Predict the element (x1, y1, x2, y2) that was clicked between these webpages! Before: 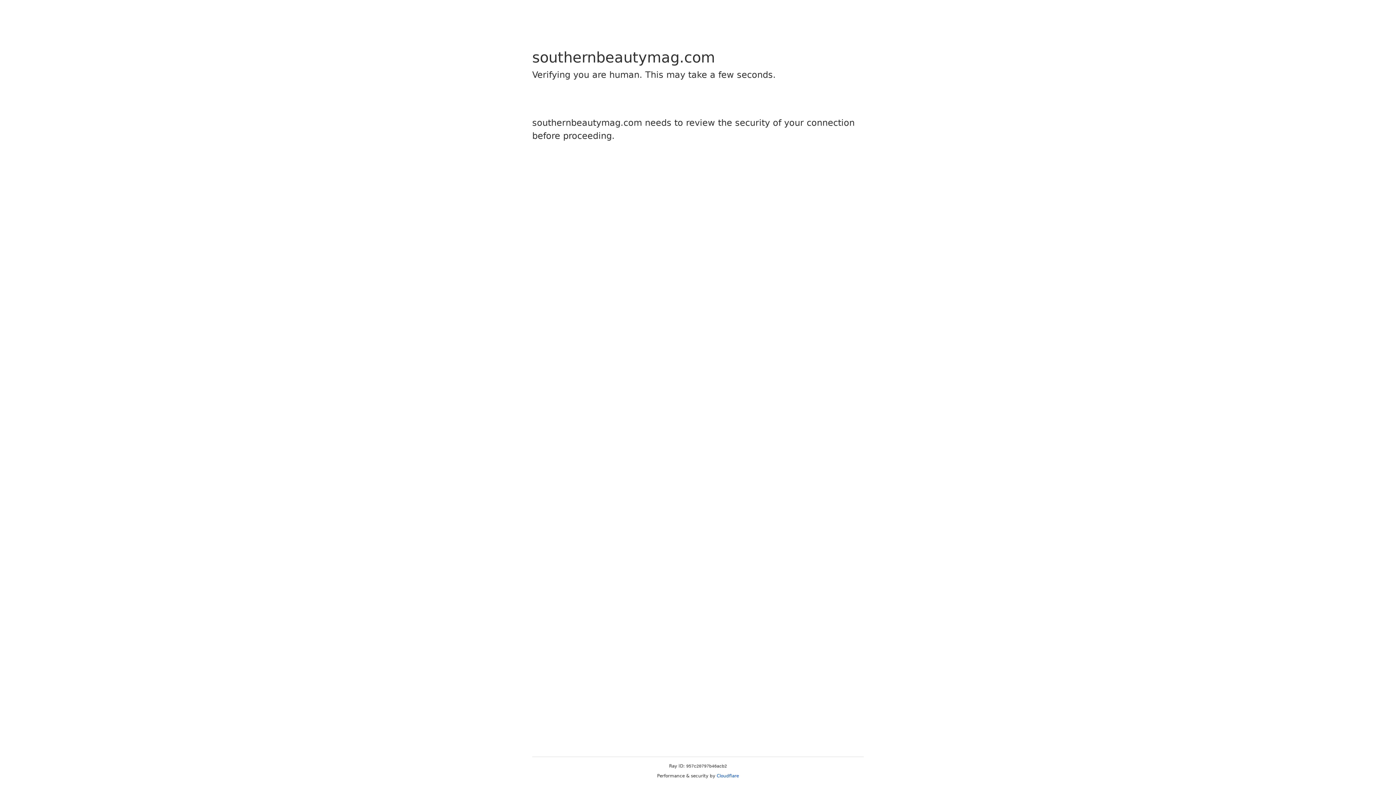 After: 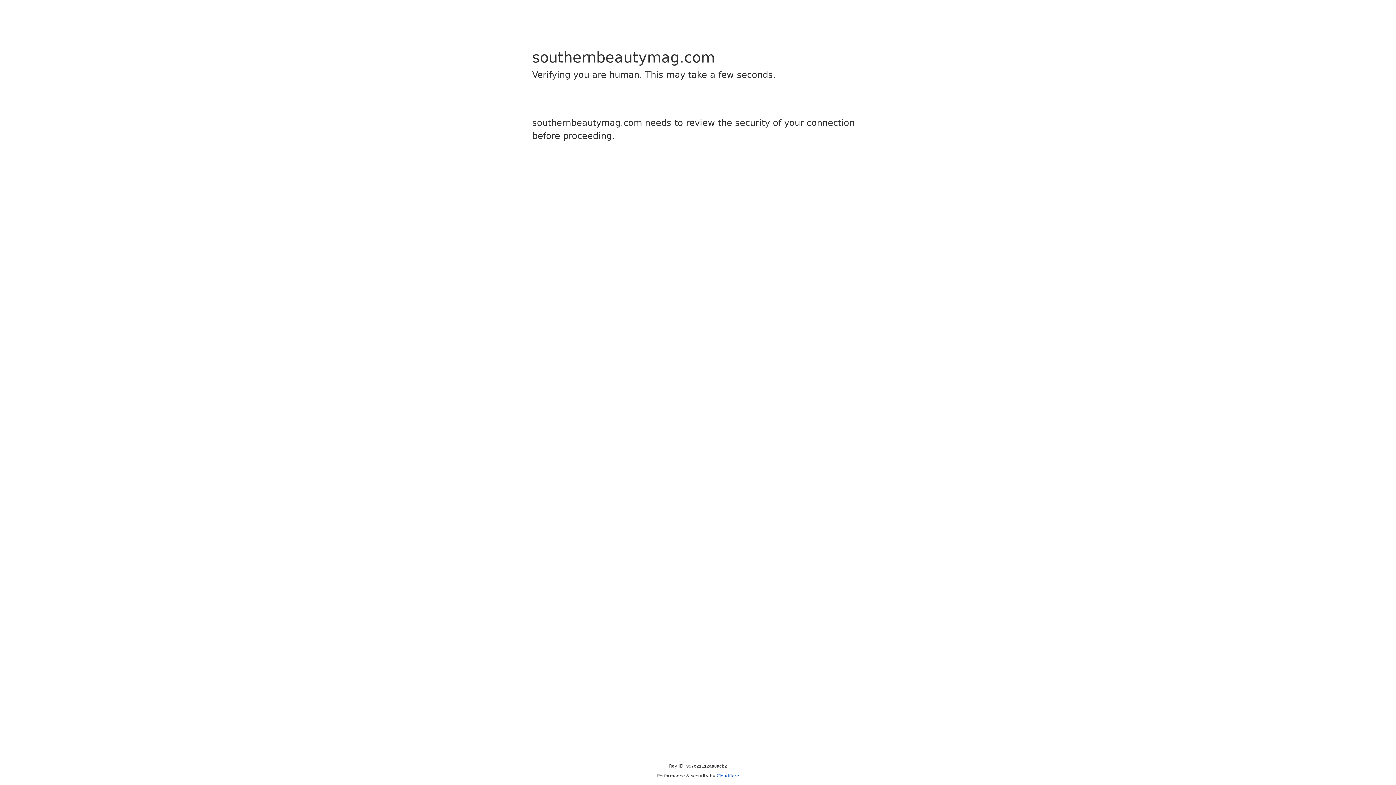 Action: bbox: (716, 773, 739, 778) label: Cloudflare